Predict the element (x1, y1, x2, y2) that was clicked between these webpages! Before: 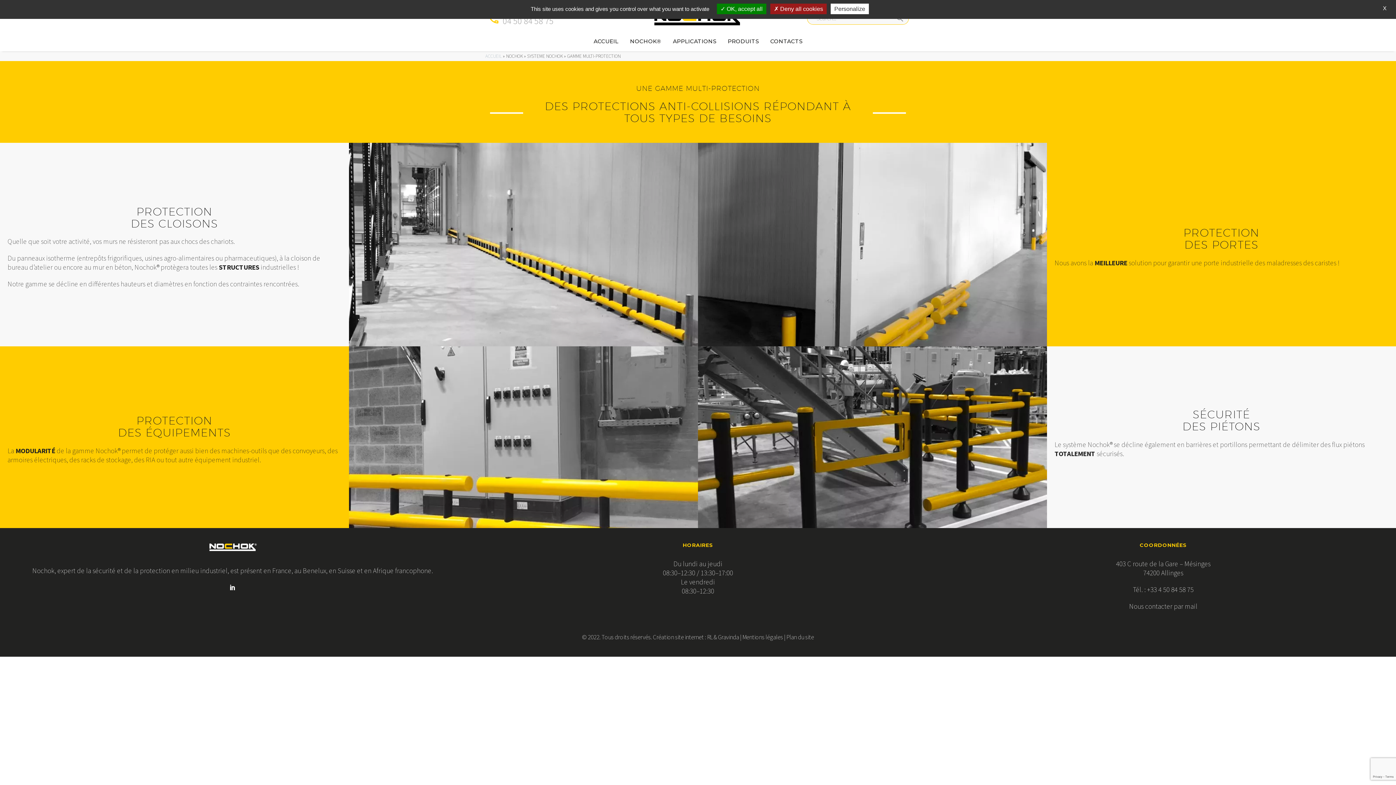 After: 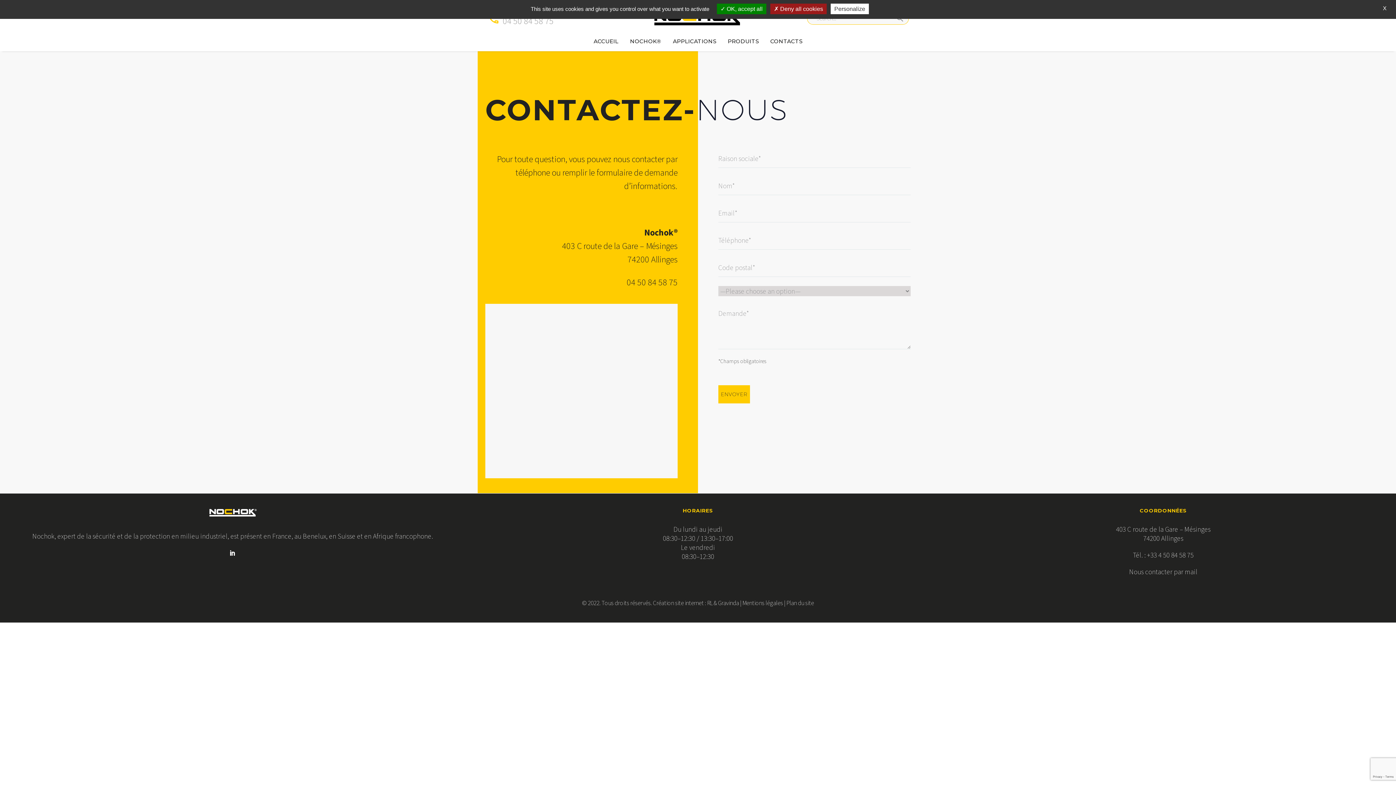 Action: label: CONTACTS bbox: (764, 36, 808, 46)